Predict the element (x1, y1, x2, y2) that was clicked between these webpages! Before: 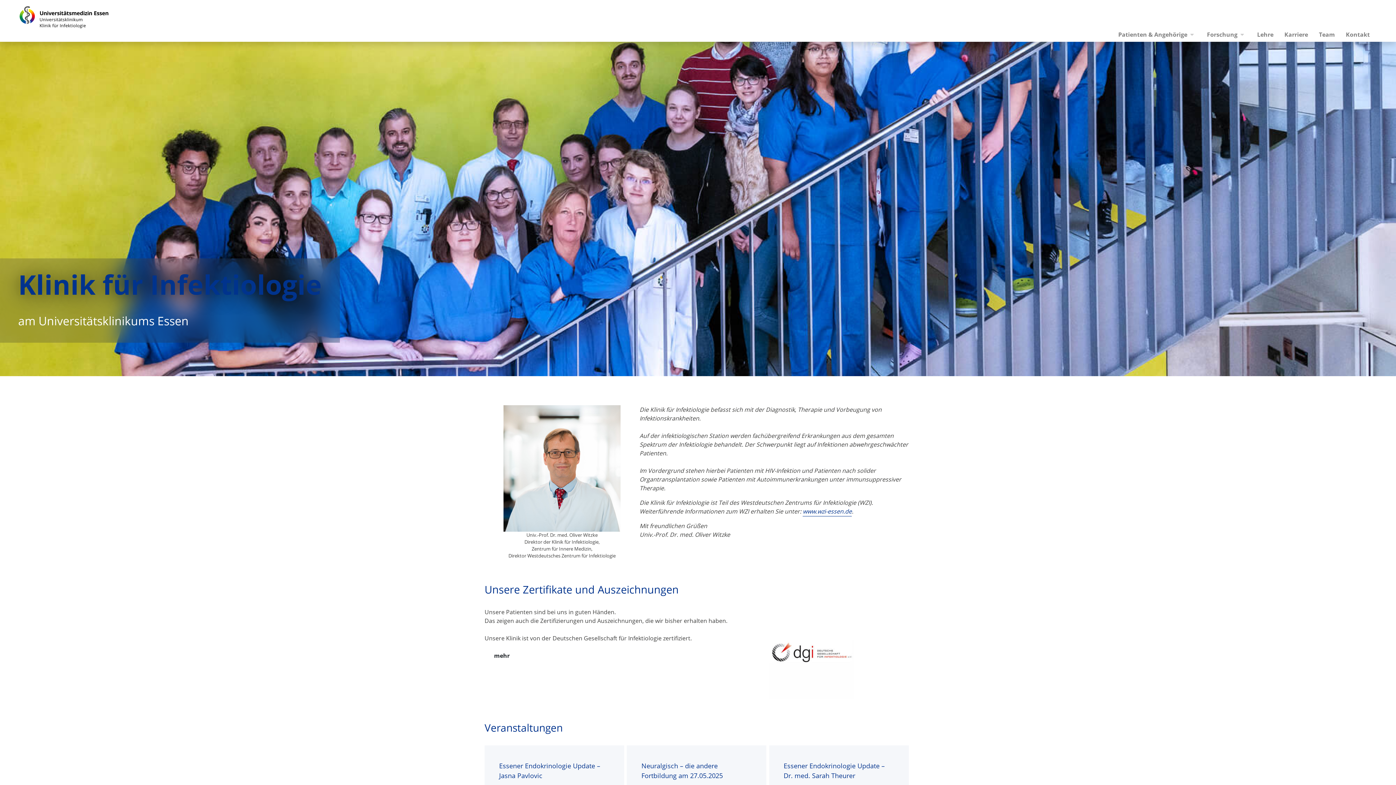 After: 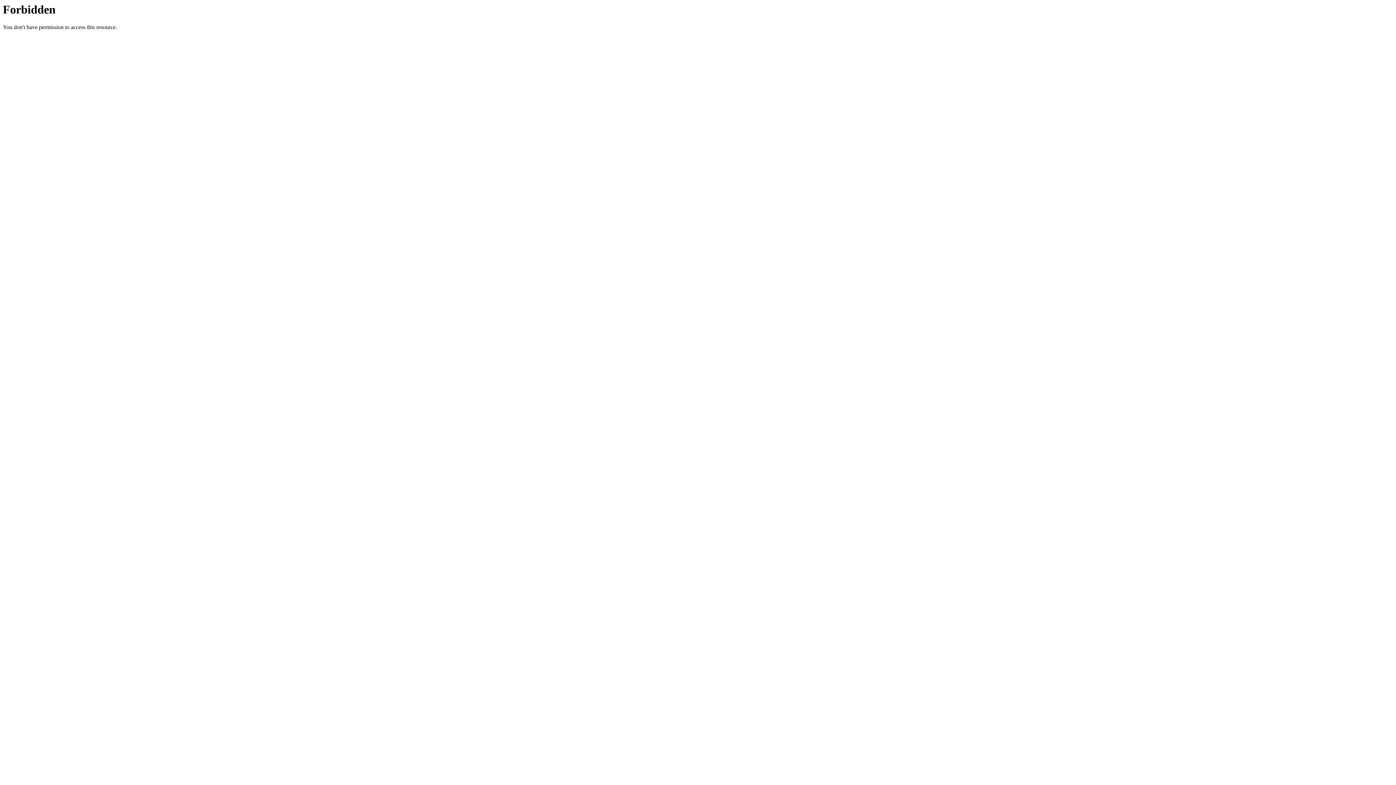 Action: label: mehr bbox: (485, 651, 509, 660)